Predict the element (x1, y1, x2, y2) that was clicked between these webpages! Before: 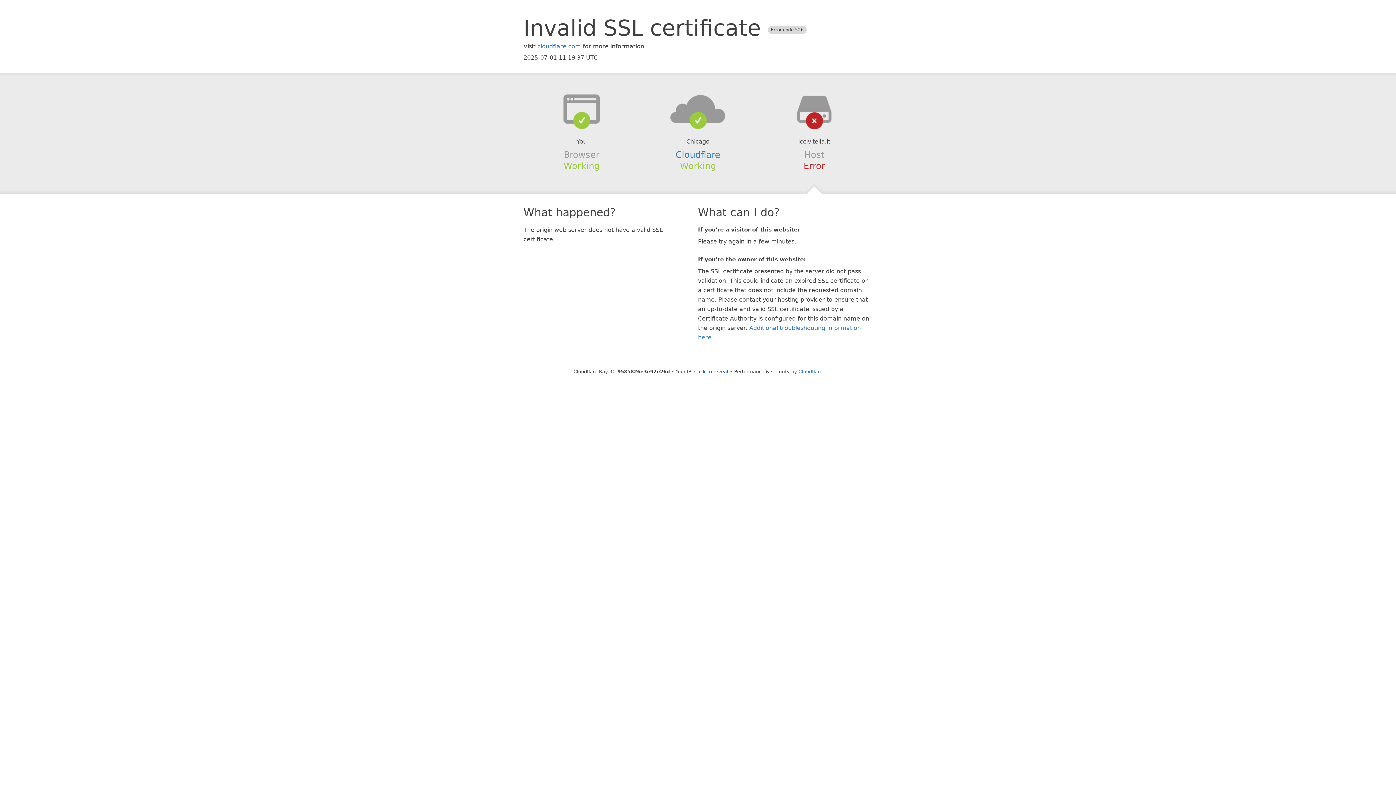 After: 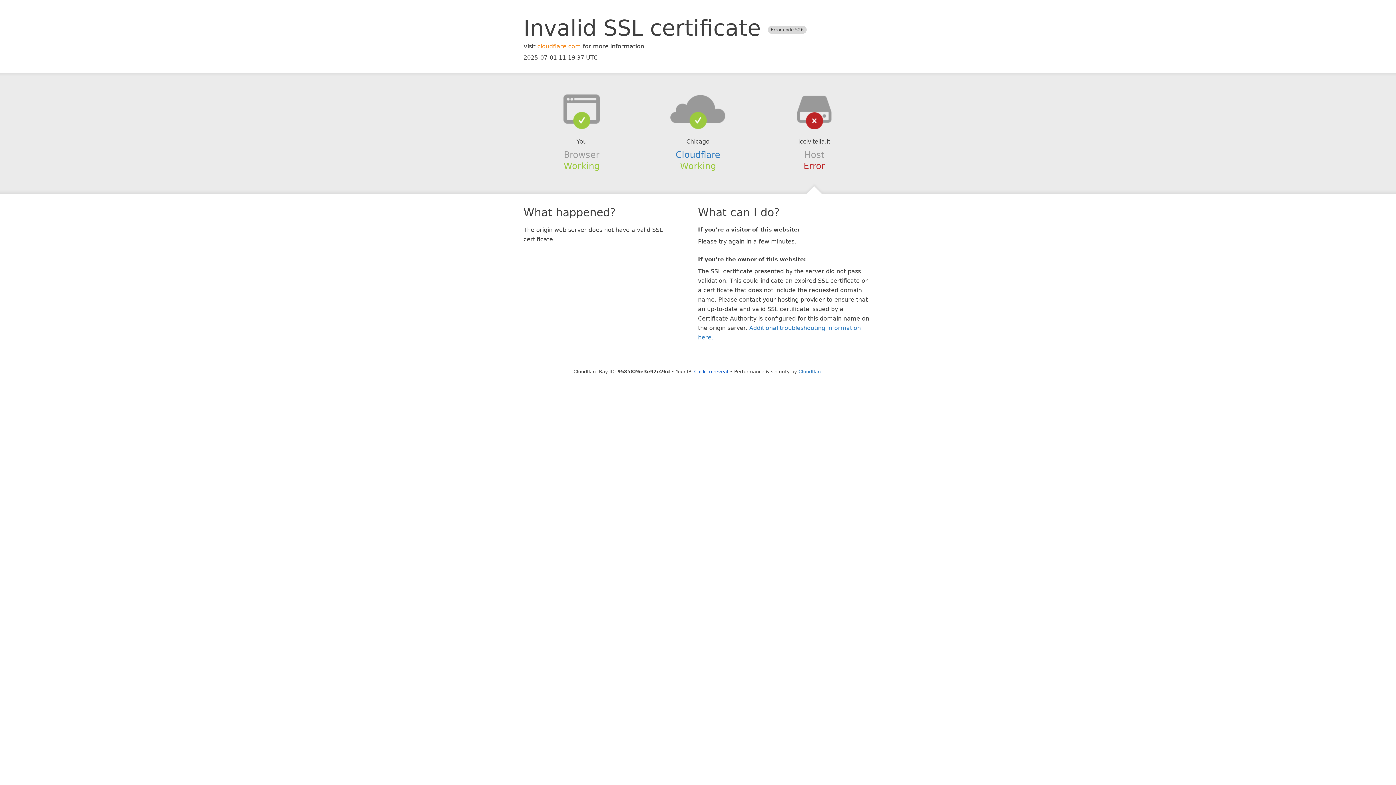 Action: bbox: (537, 42, 581, 49) label: cloudflare.com